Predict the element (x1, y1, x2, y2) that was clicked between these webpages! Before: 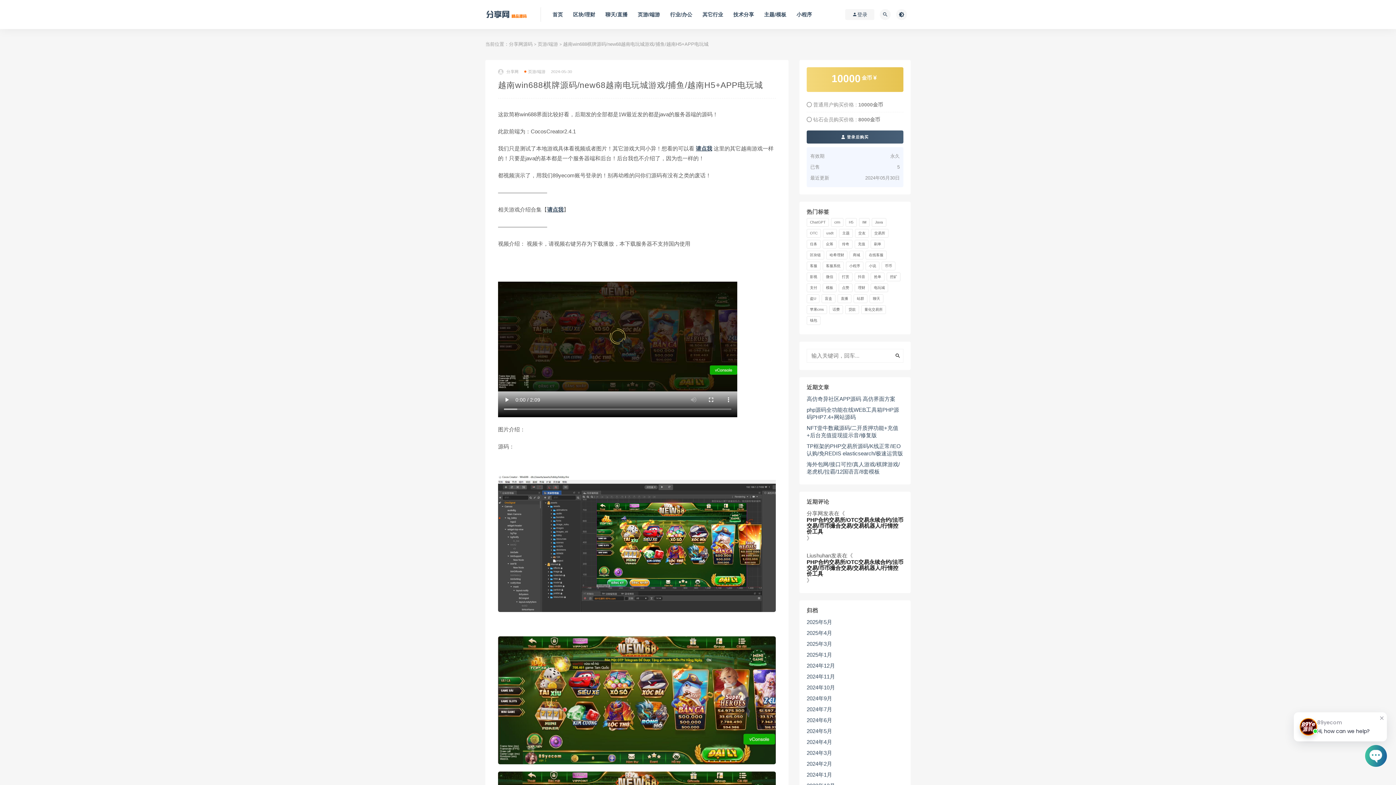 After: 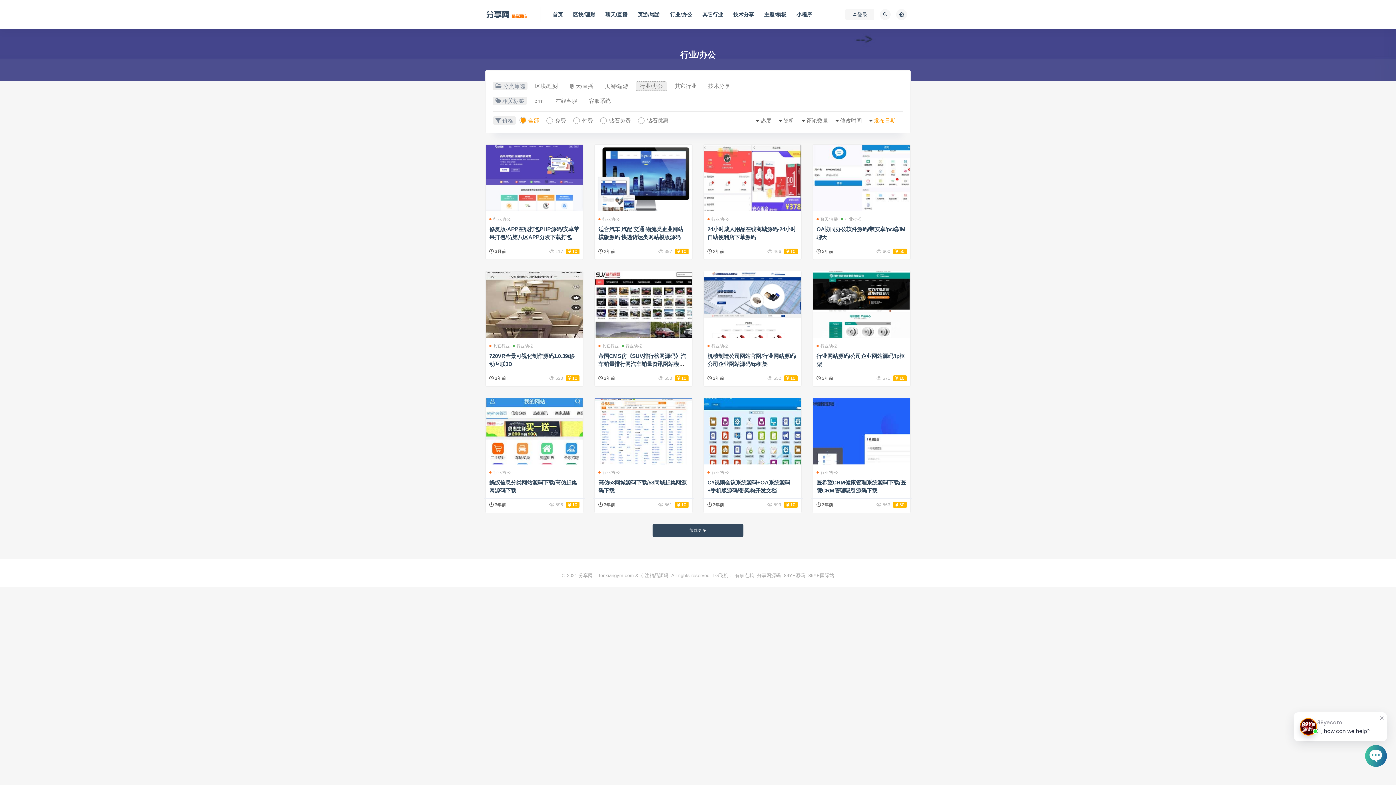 Action: label: 行业/办公 bbox: (670, 0, 692, 29)